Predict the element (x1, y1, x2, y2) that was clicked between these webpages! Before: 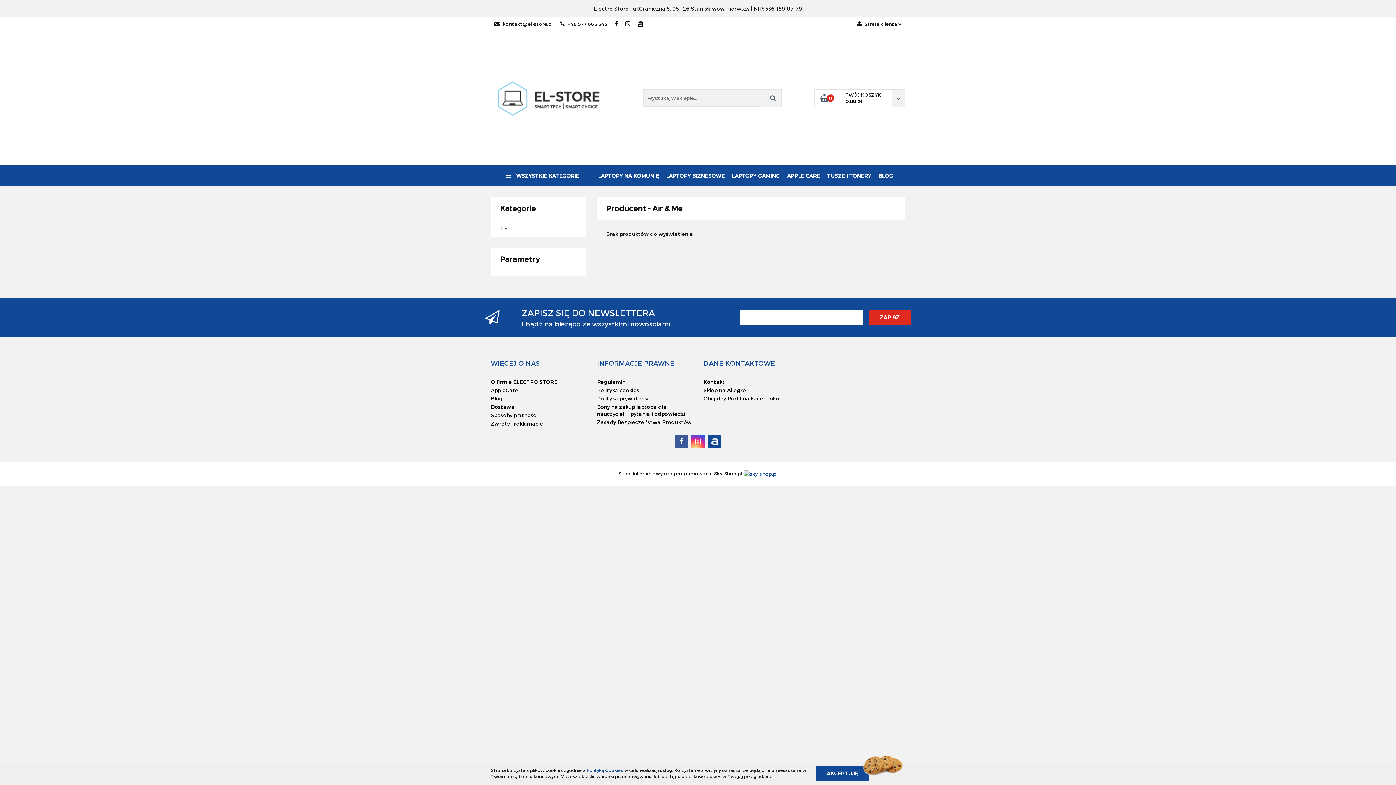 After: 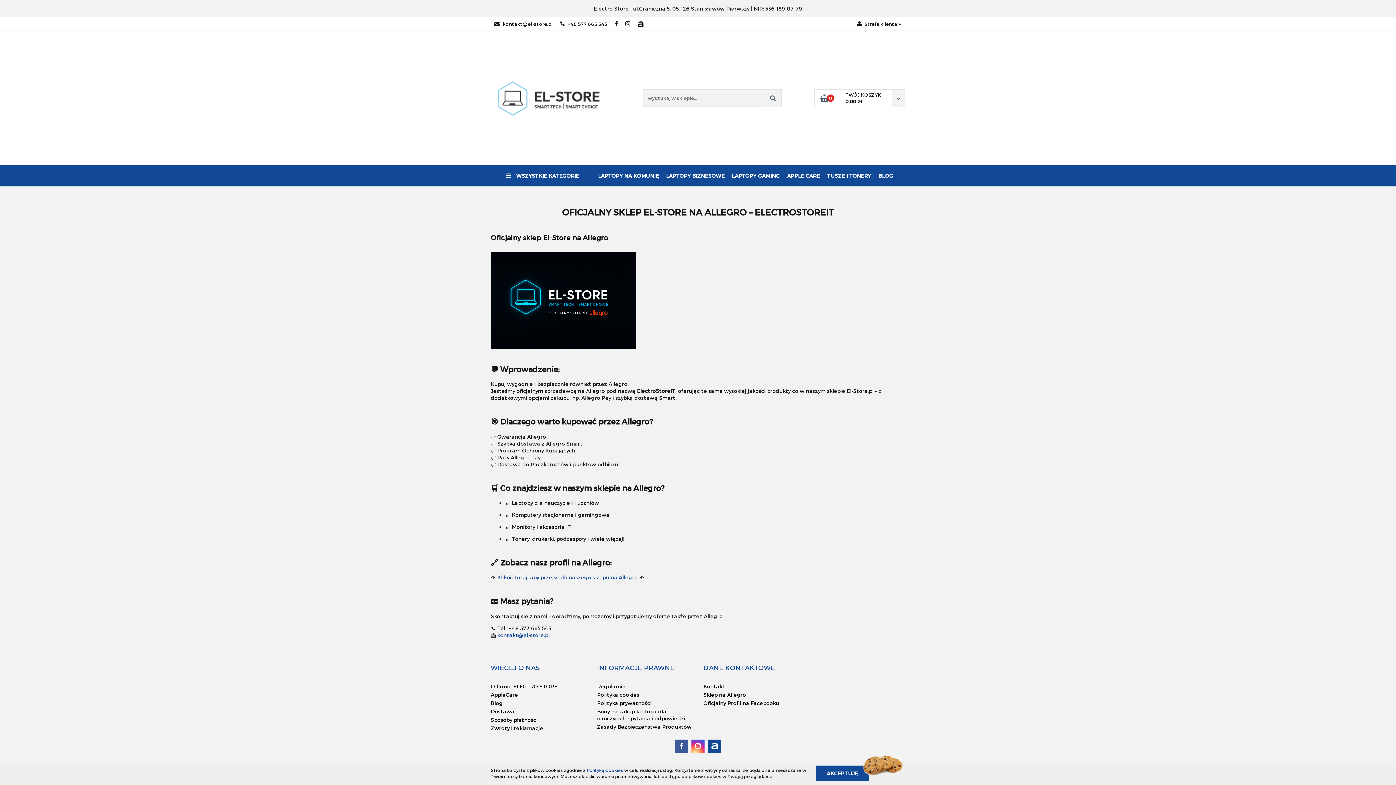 Action: bbox: (703, 387, 746, 393) label: Sklep na Allegro